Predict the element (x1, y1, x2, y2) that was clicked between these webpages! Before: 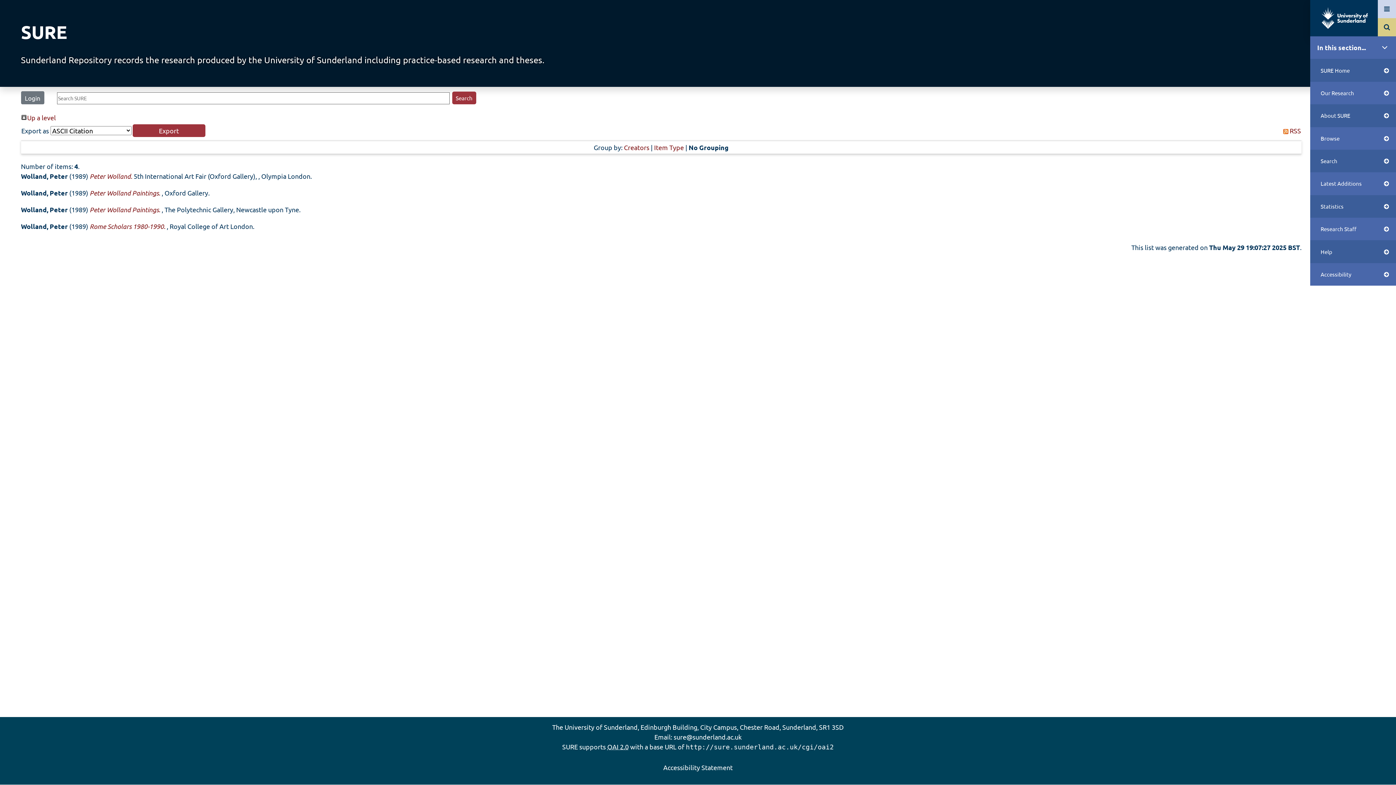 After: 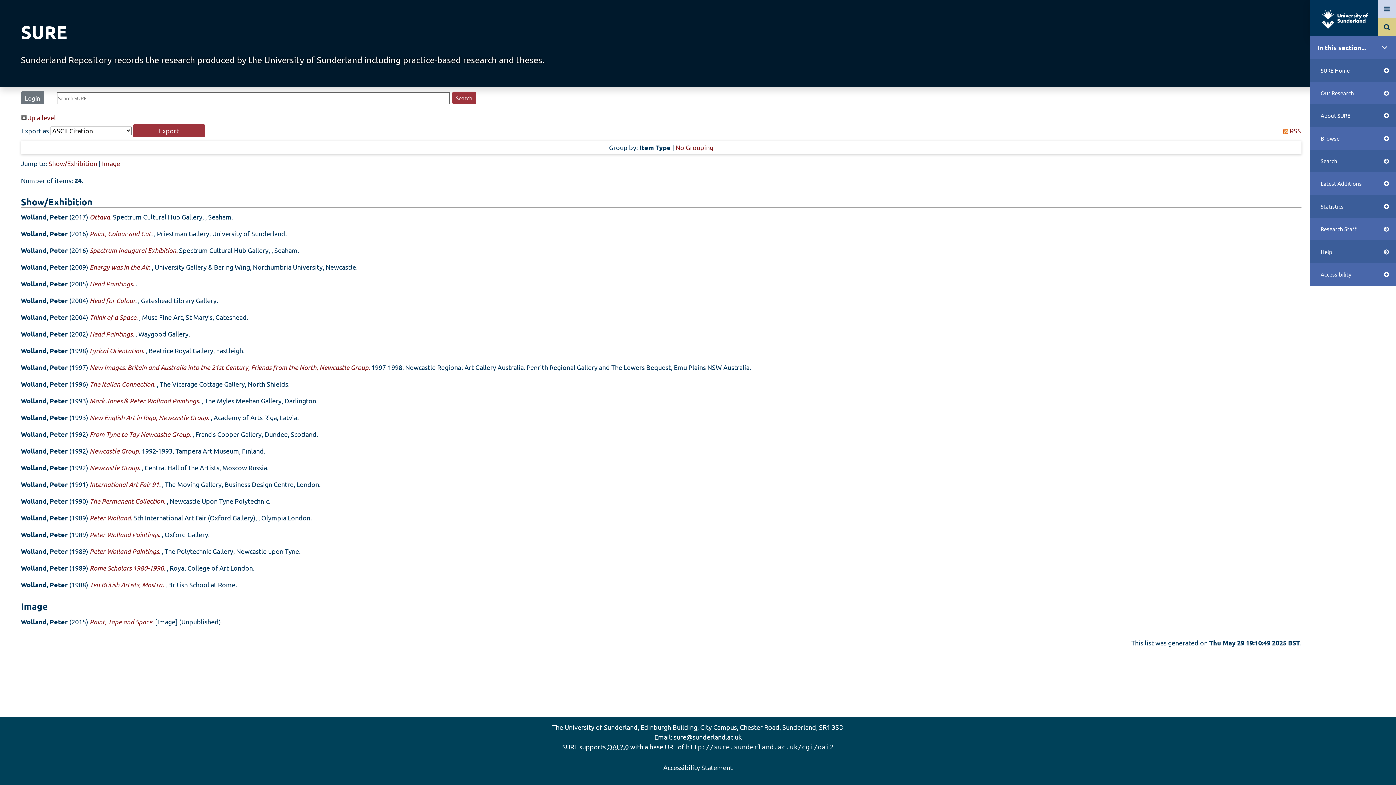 Action: label: Wolland, Peter bbox: (20, 222, 67, 230)